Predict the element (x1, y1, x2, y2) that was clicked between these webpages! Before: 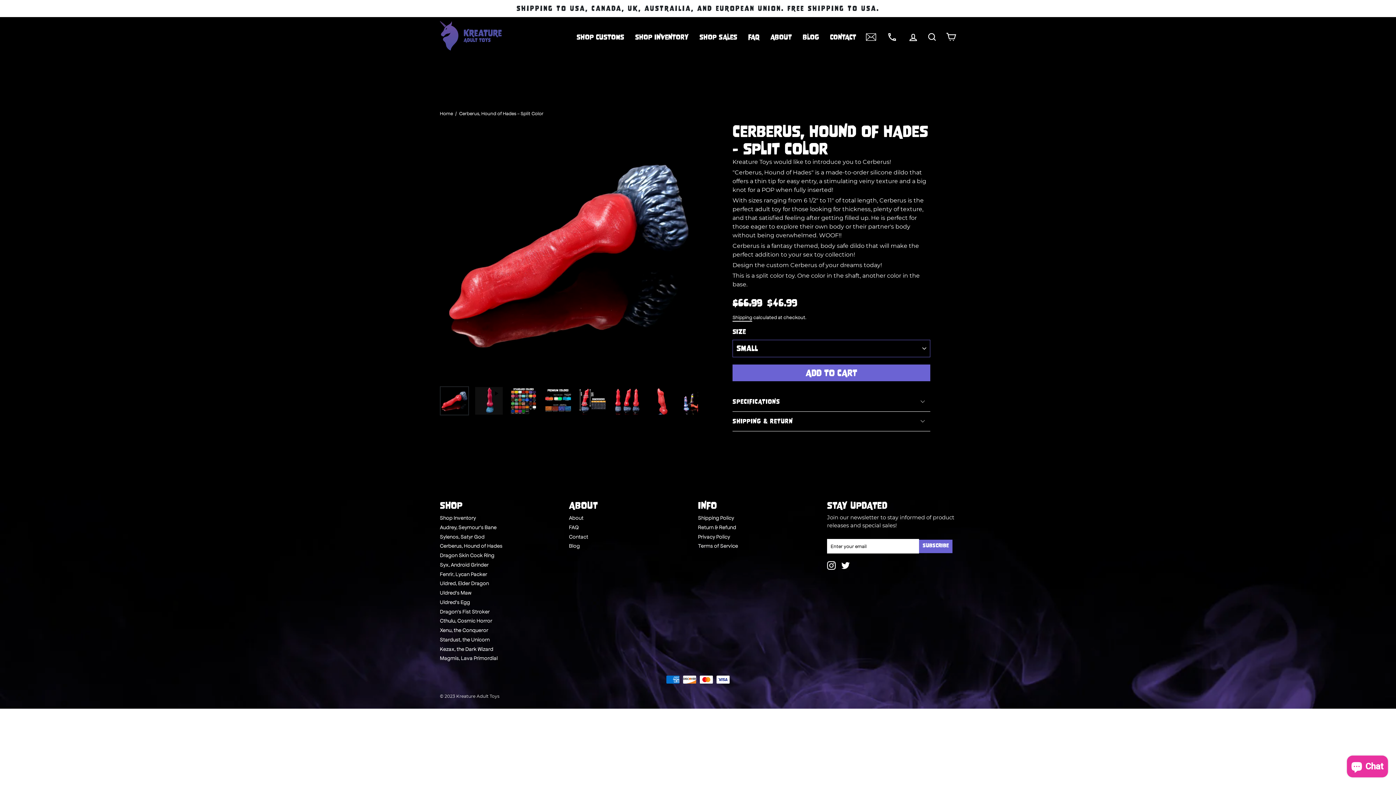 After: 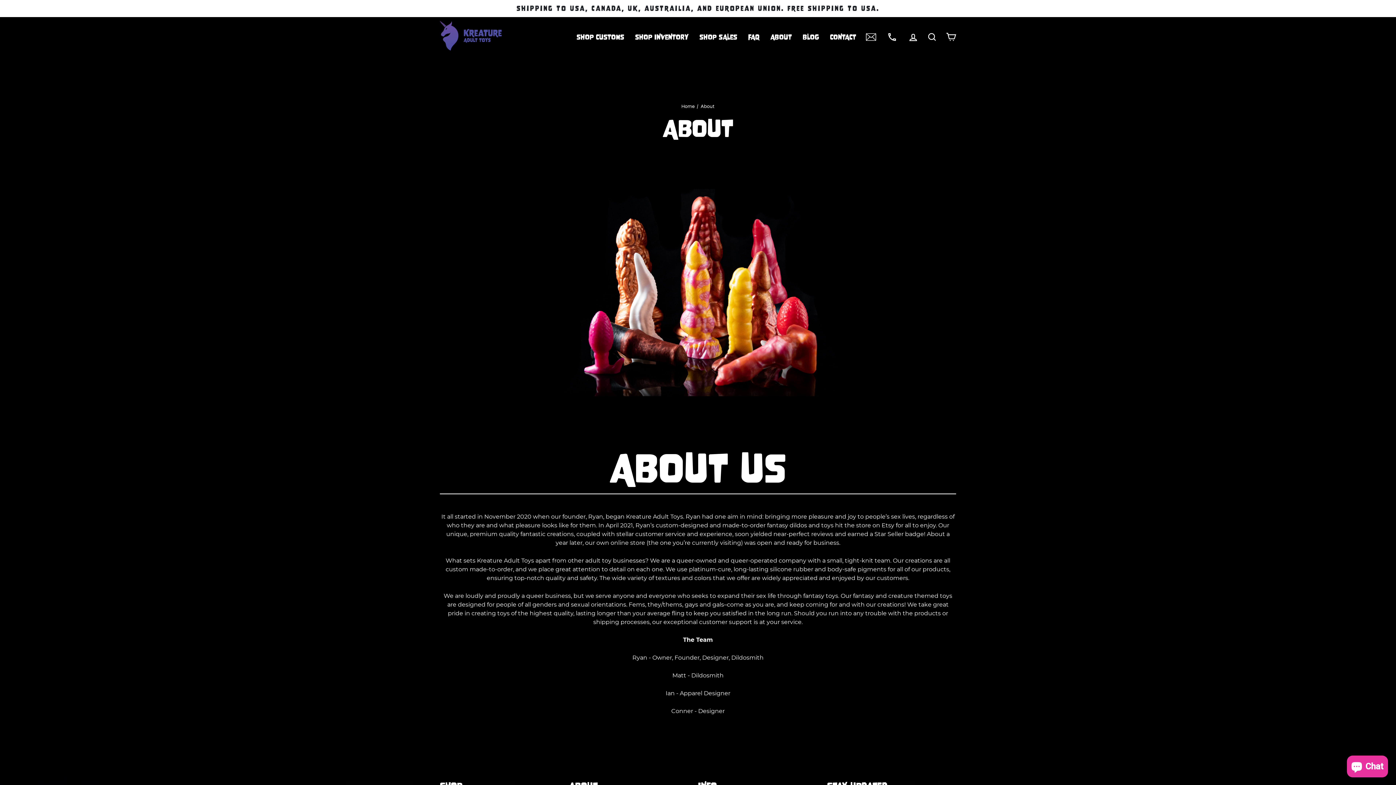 Action: bbox: (569, 513, 583, 521) label: About